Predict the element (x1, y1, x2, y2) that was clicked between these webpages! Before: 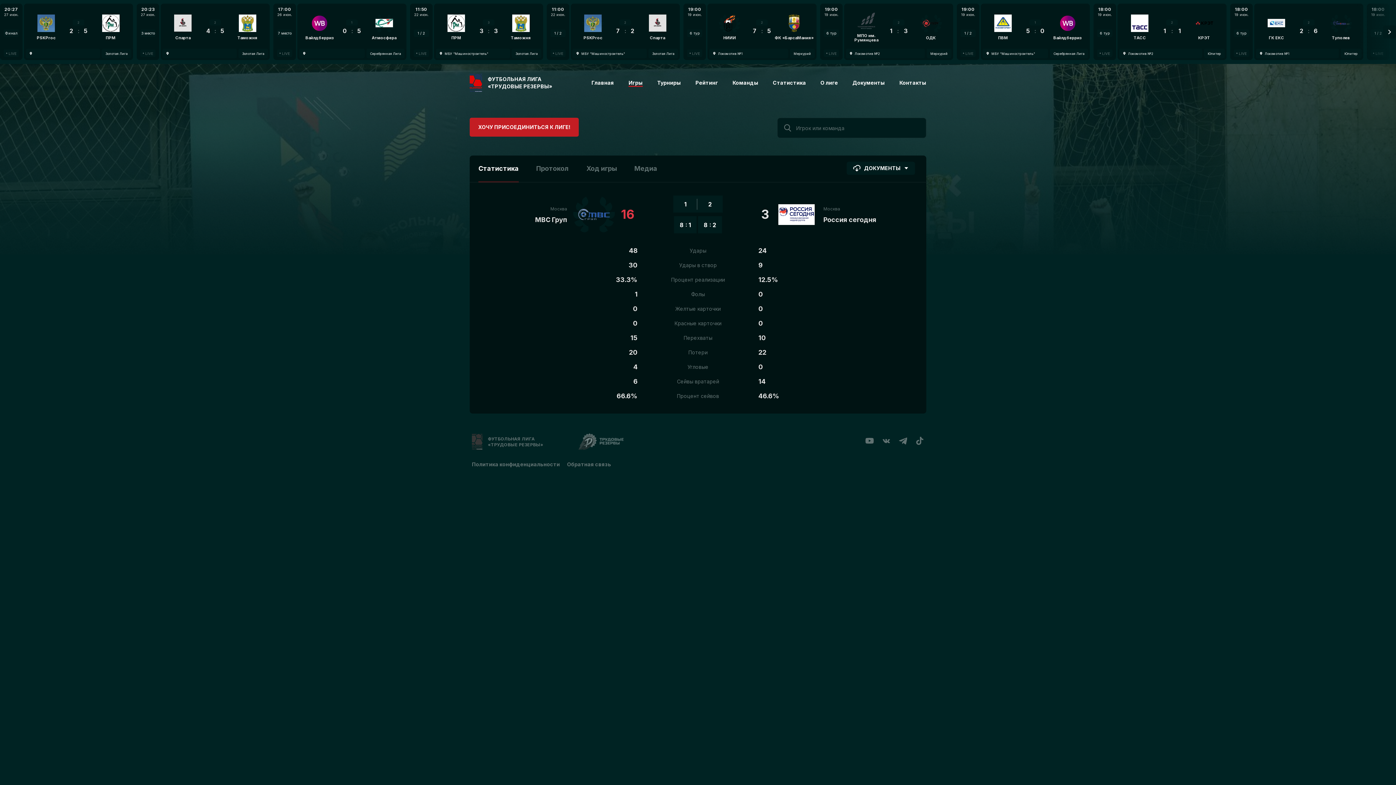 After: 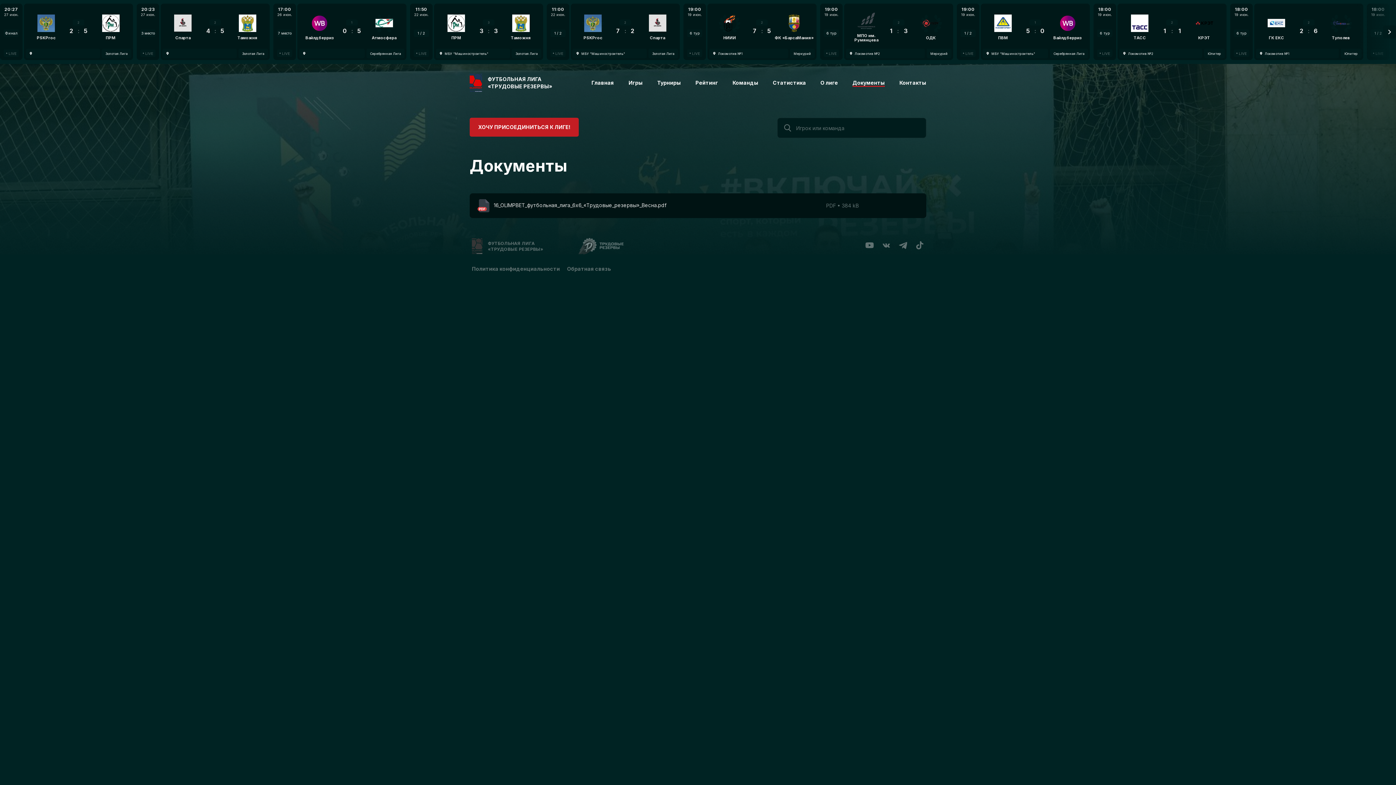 Action: bbox: (852, 79, 885, 86) label: Документы